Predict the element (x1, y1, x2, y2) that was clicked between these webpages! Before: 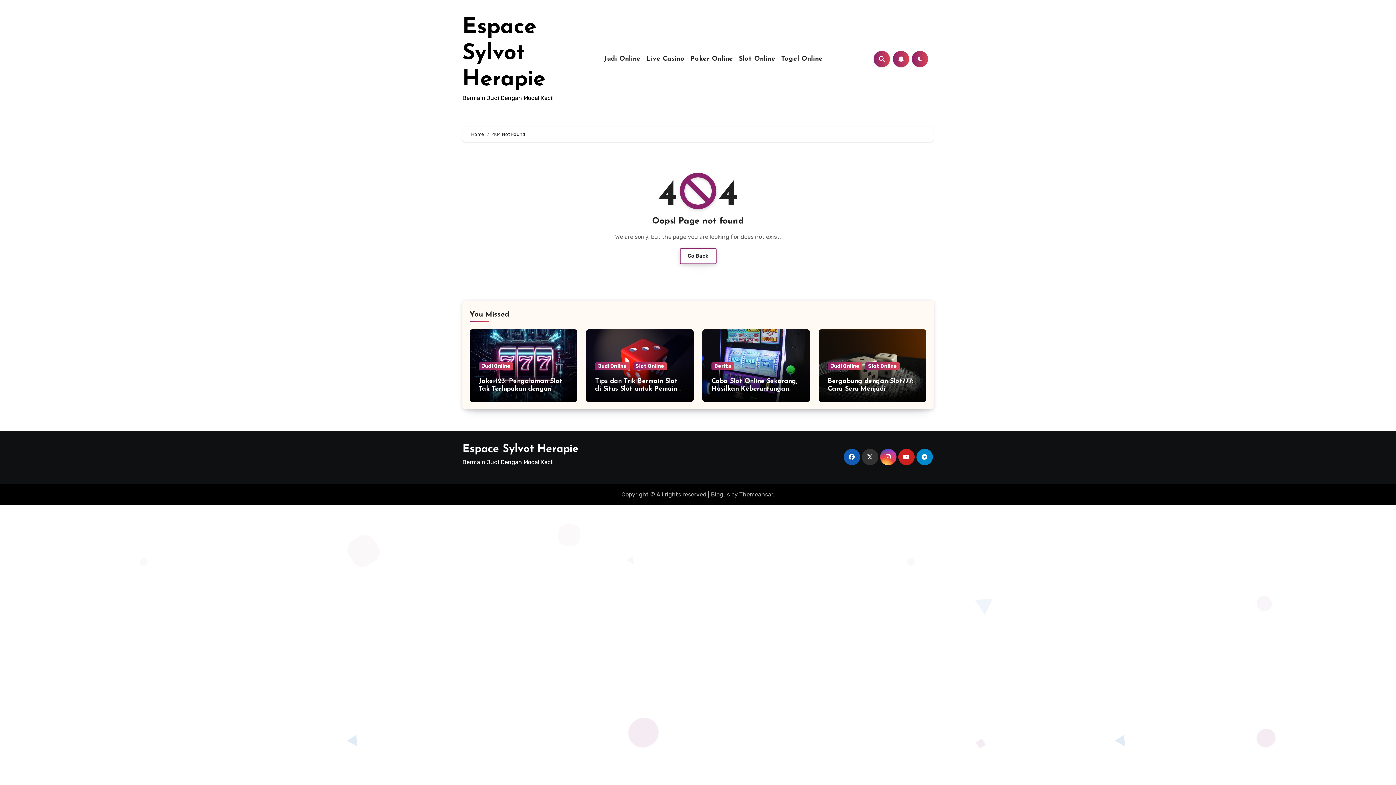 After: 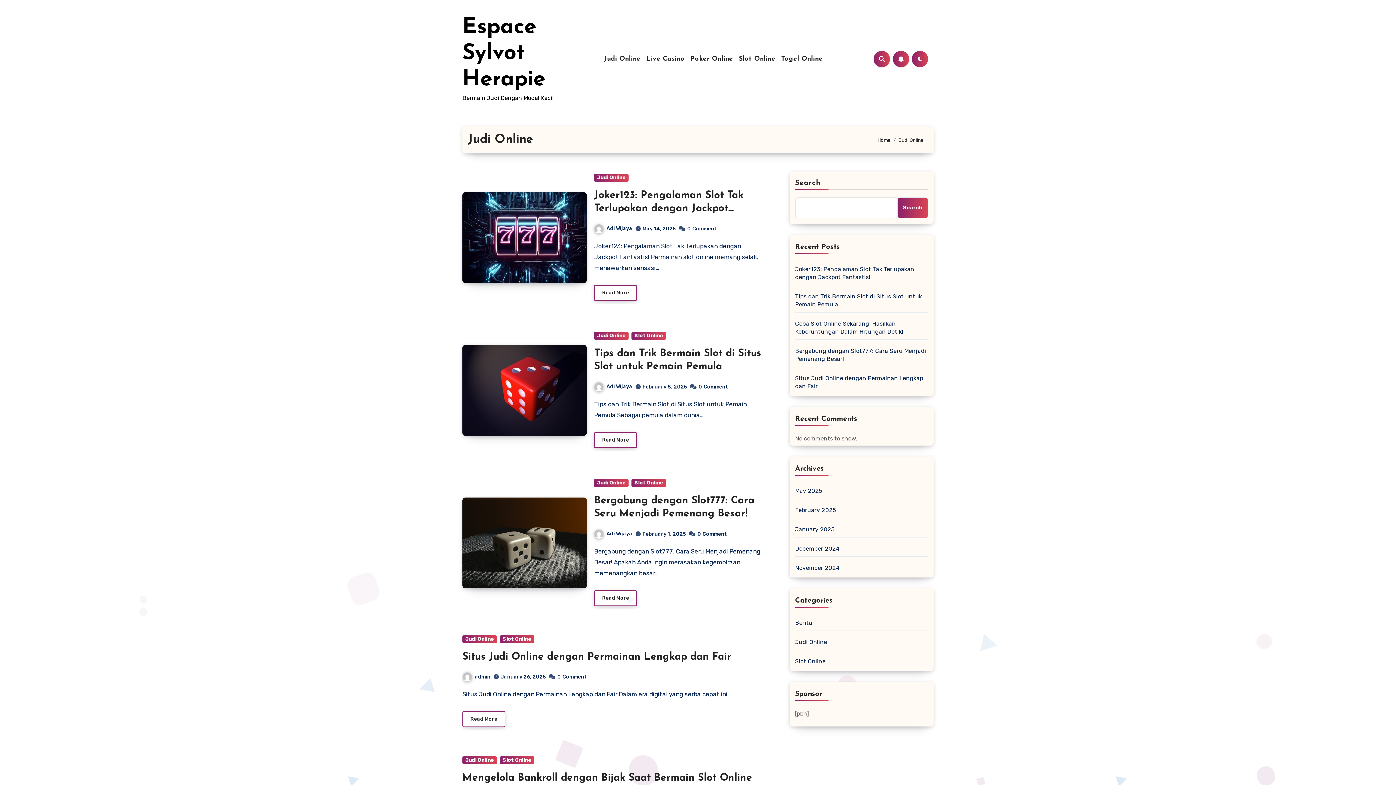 Action: bbox: (601, 54, 643, 63) label: Judi Online